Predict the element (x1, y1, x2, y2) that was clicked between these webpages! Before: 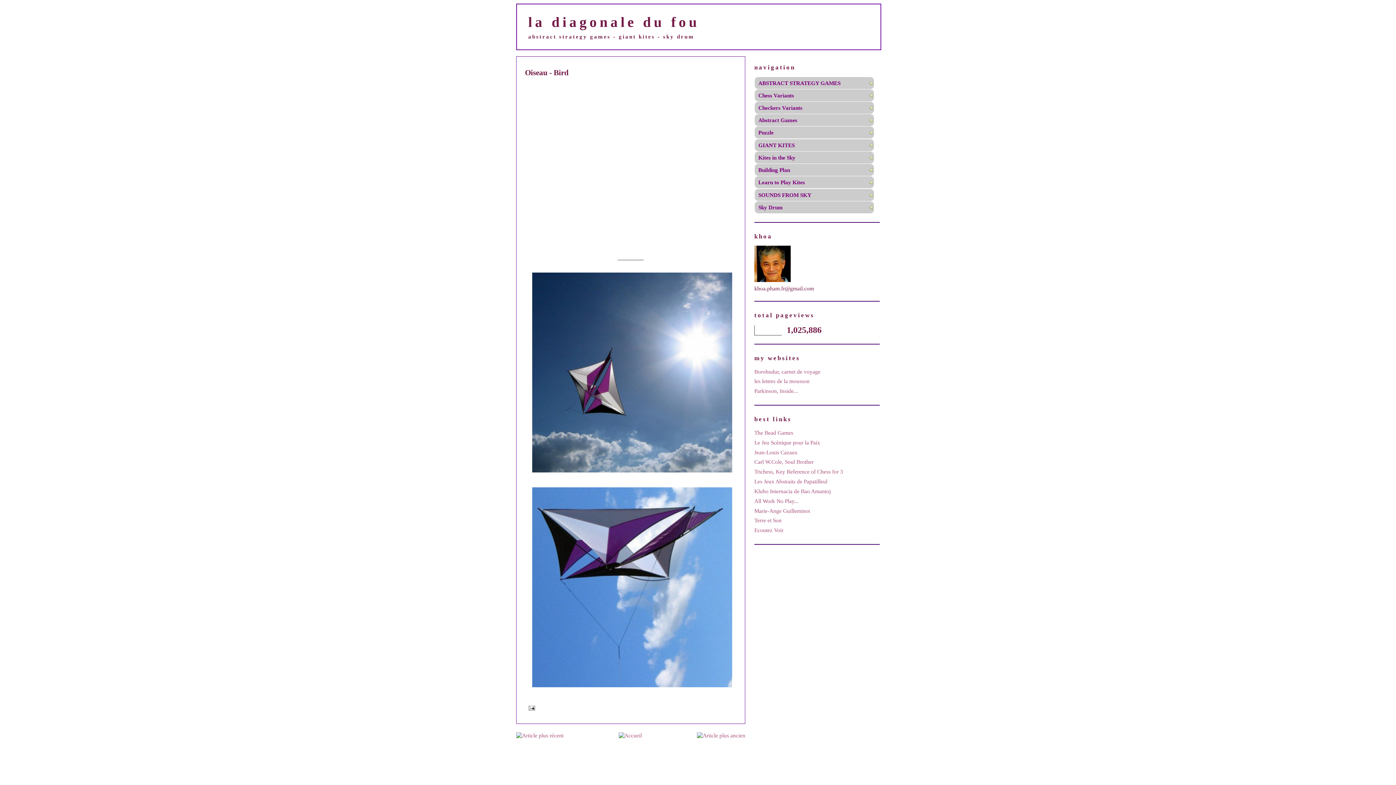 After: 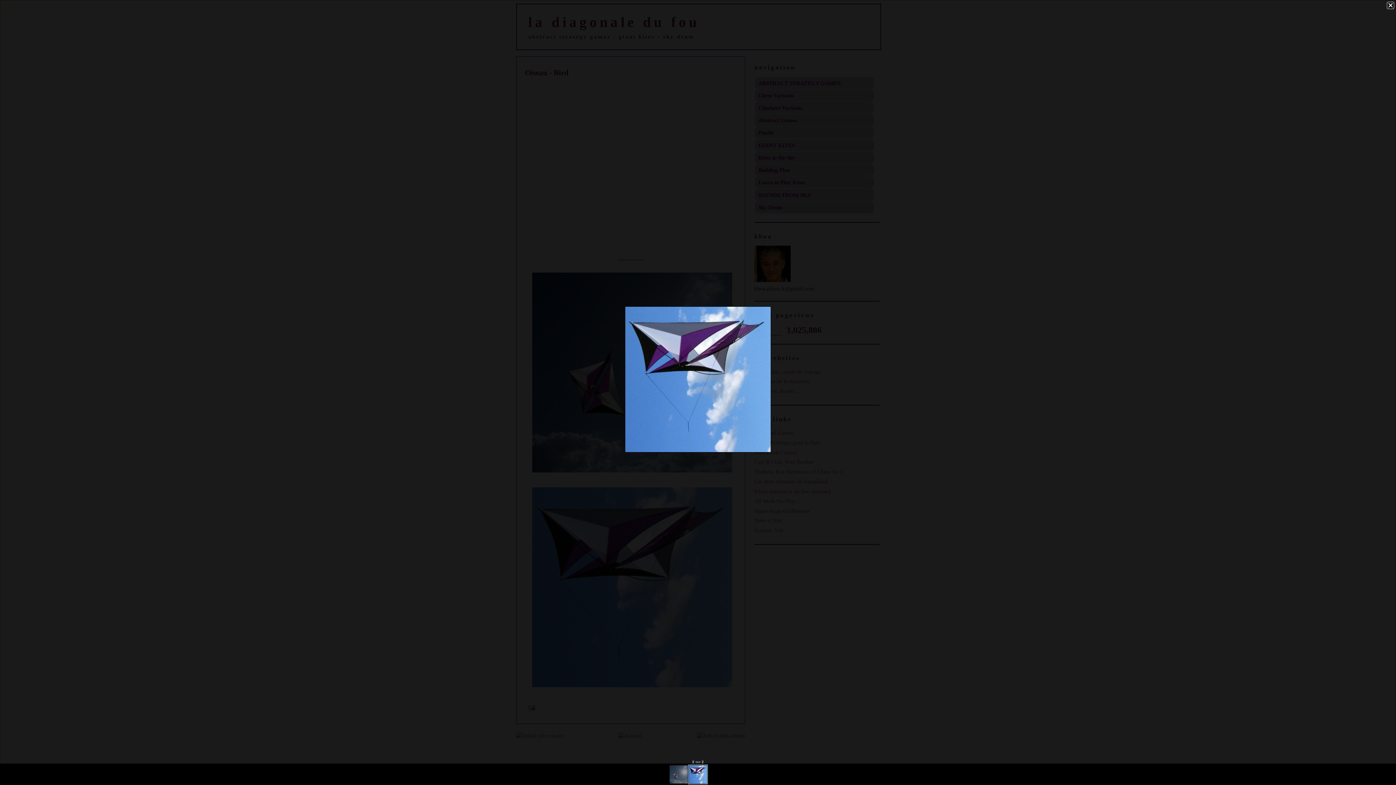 Action: bbox: (530, 684, 734, 690)